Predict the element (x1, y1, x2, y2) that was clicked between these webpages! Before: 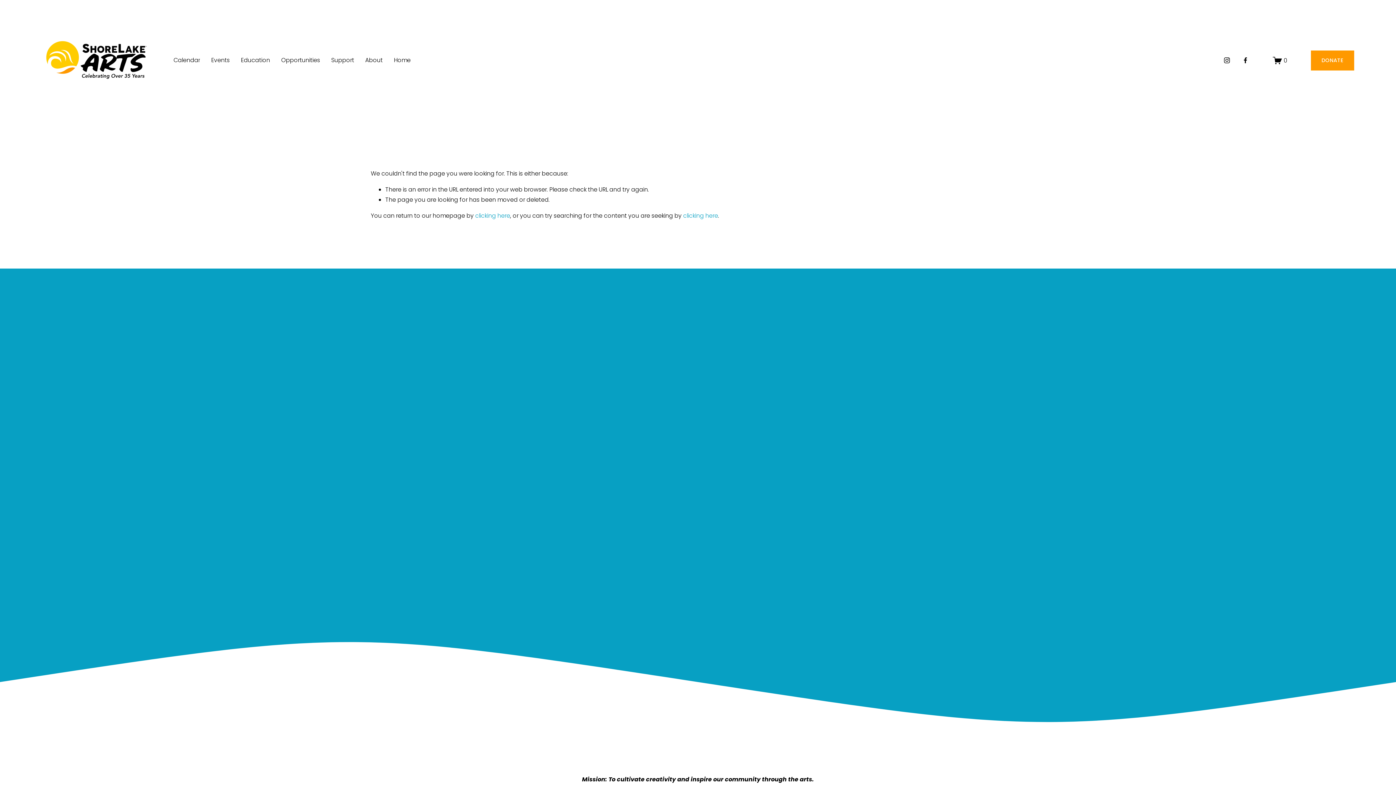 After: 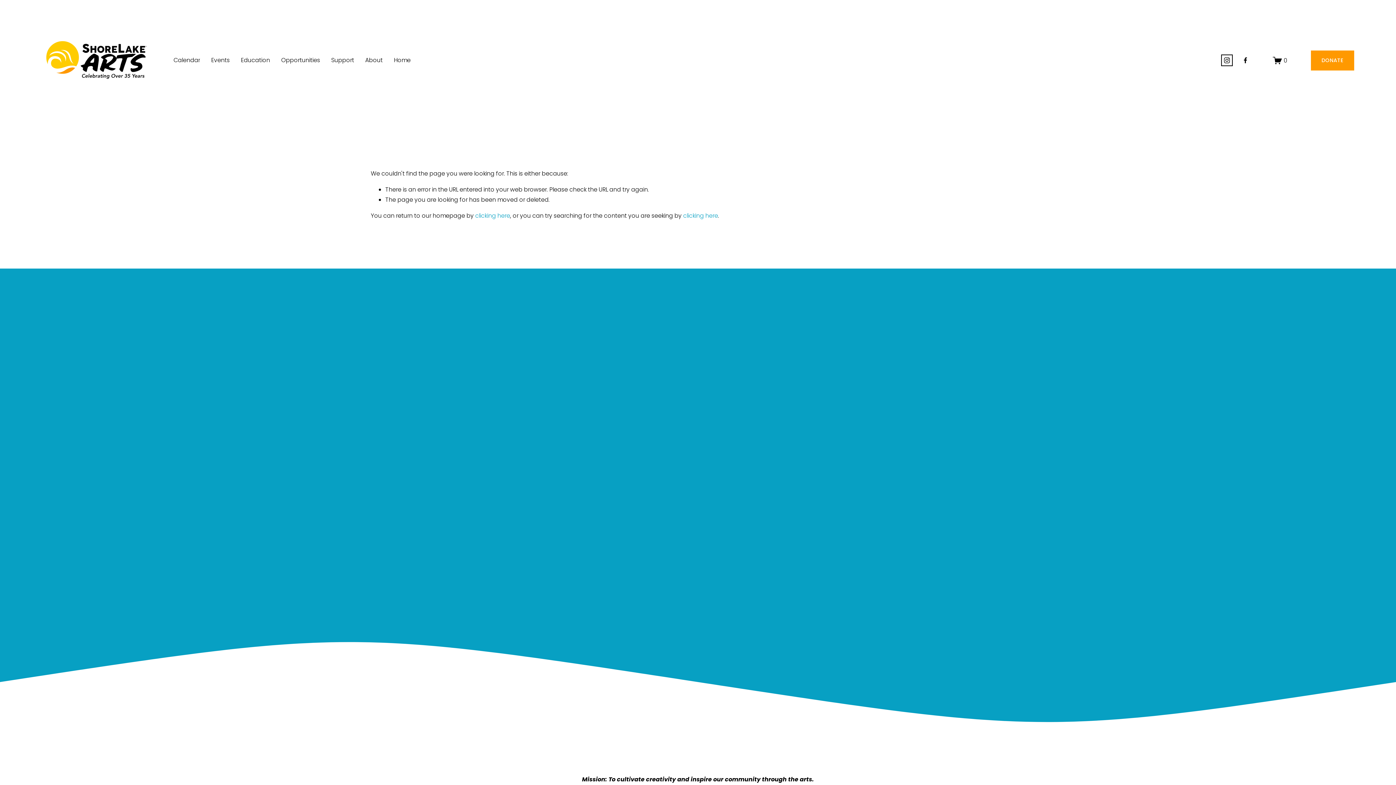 Action: bbox: (1223, 56, 1231, 64) label: Instagram